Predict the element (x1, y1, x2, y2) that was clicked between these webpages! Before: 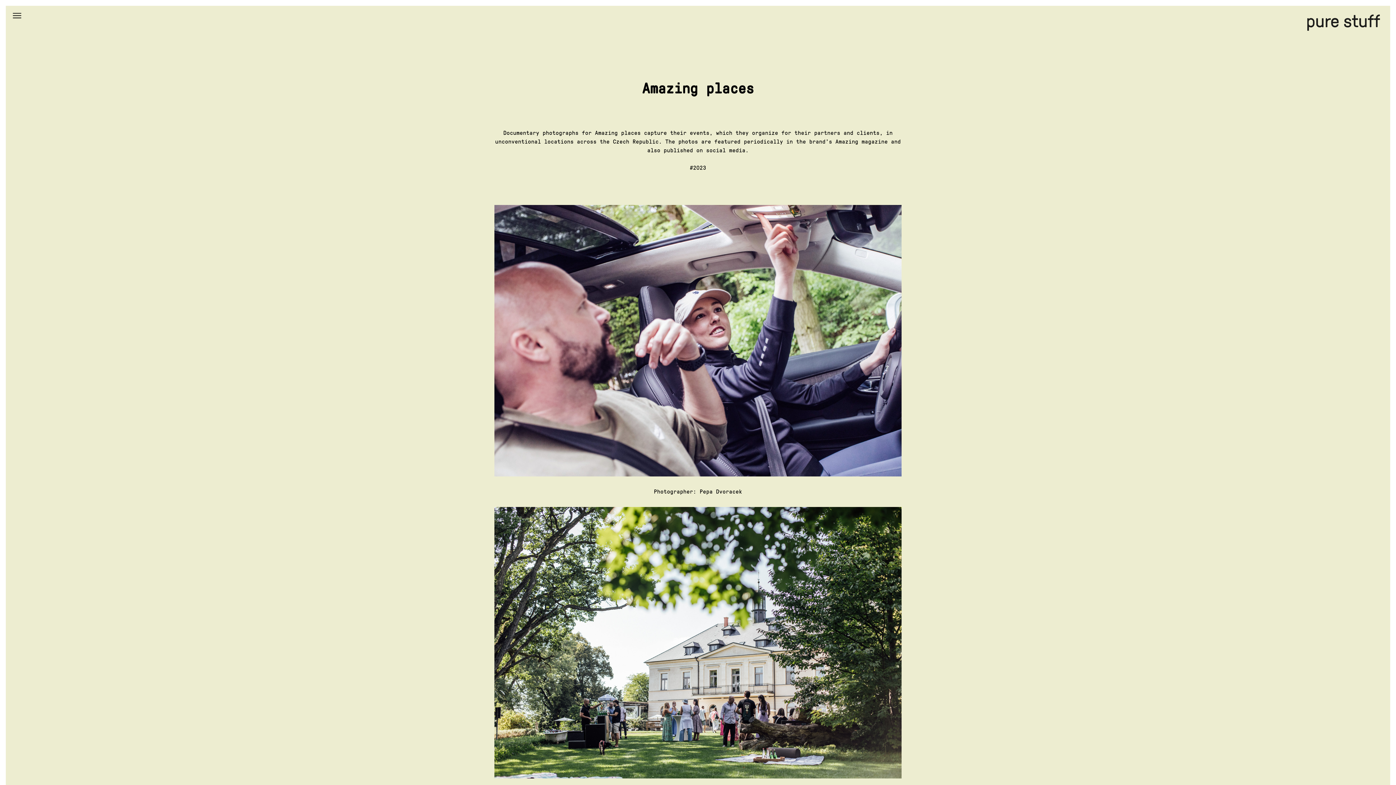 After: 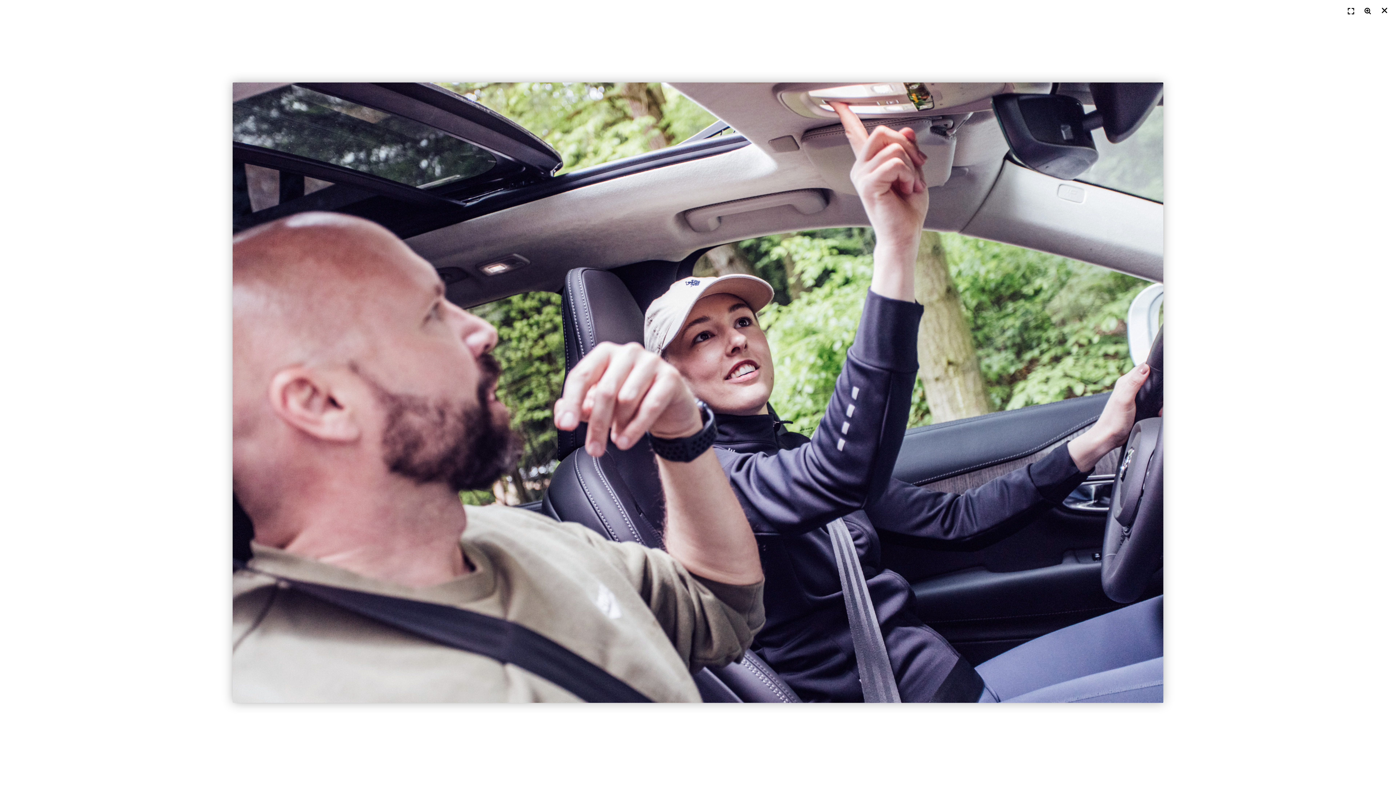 Action: bbox: (494, 205, 901, 476)